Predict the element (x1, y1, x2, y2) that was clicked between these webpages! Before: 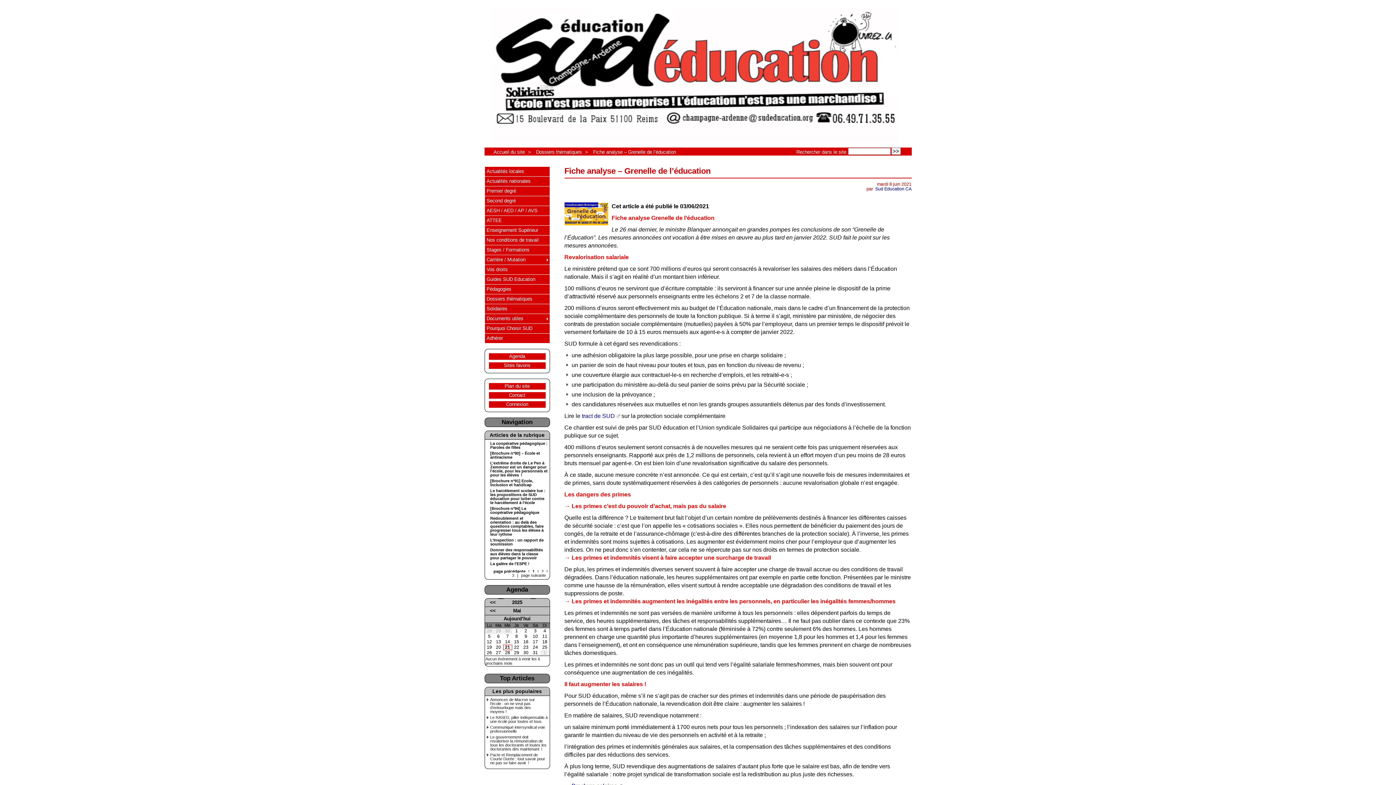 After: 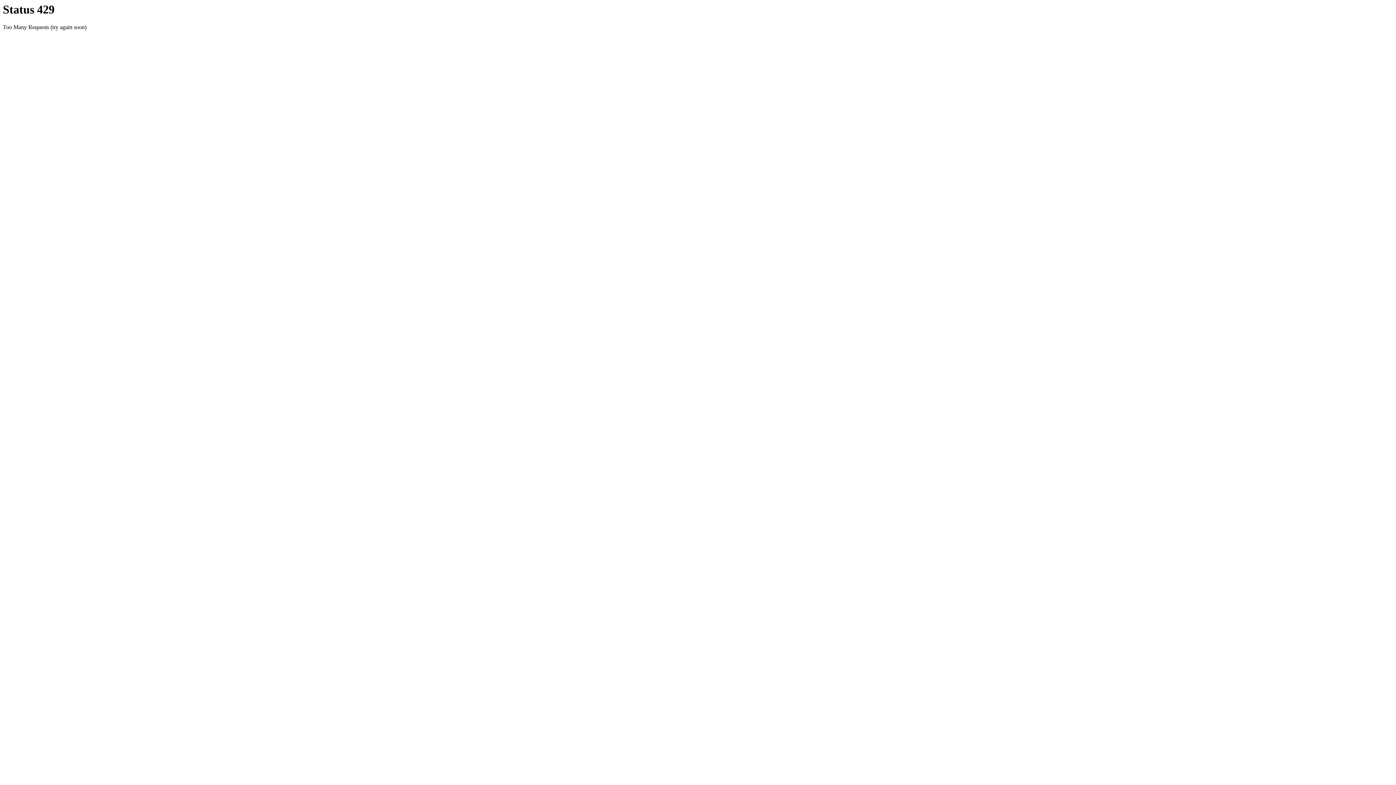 Action: bbox: (484, 585, 550, 594) label: Agenda